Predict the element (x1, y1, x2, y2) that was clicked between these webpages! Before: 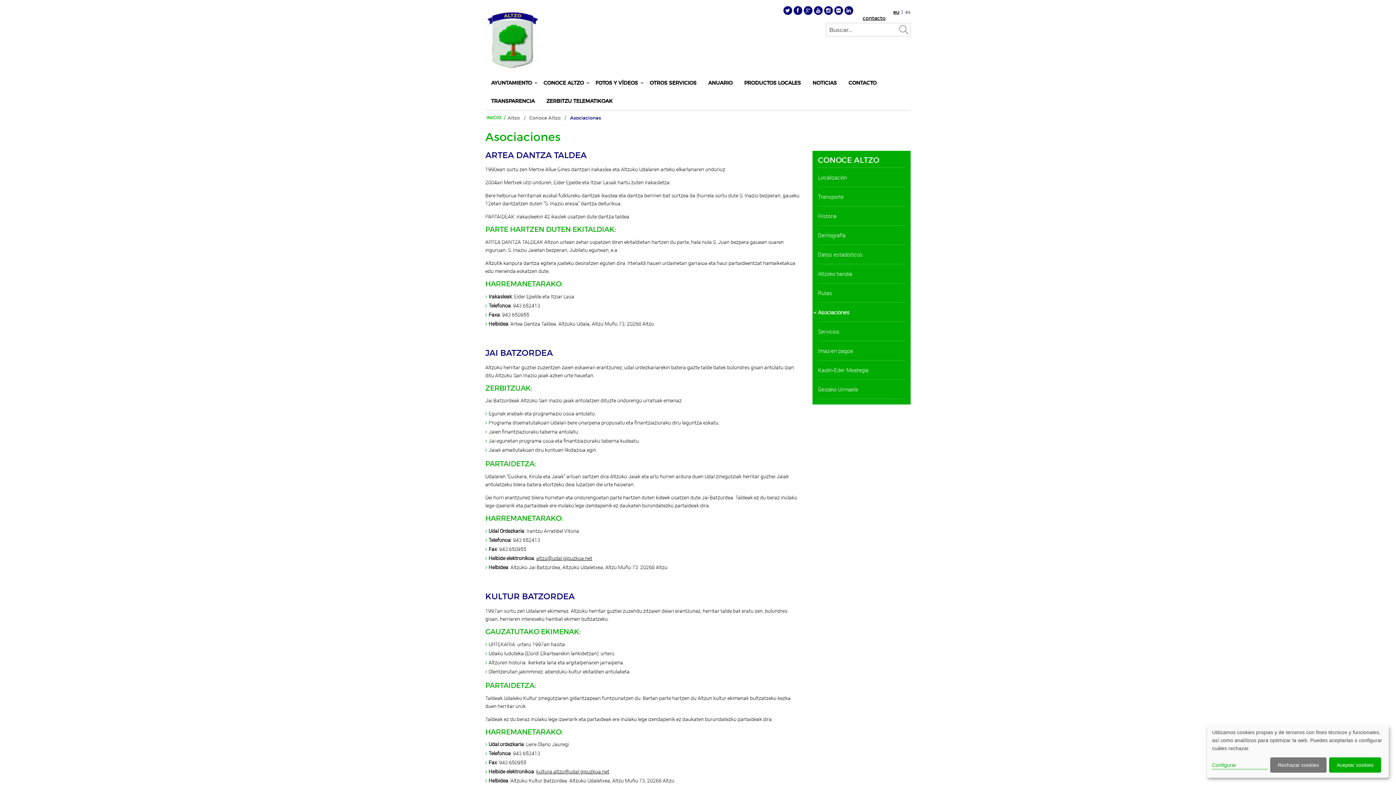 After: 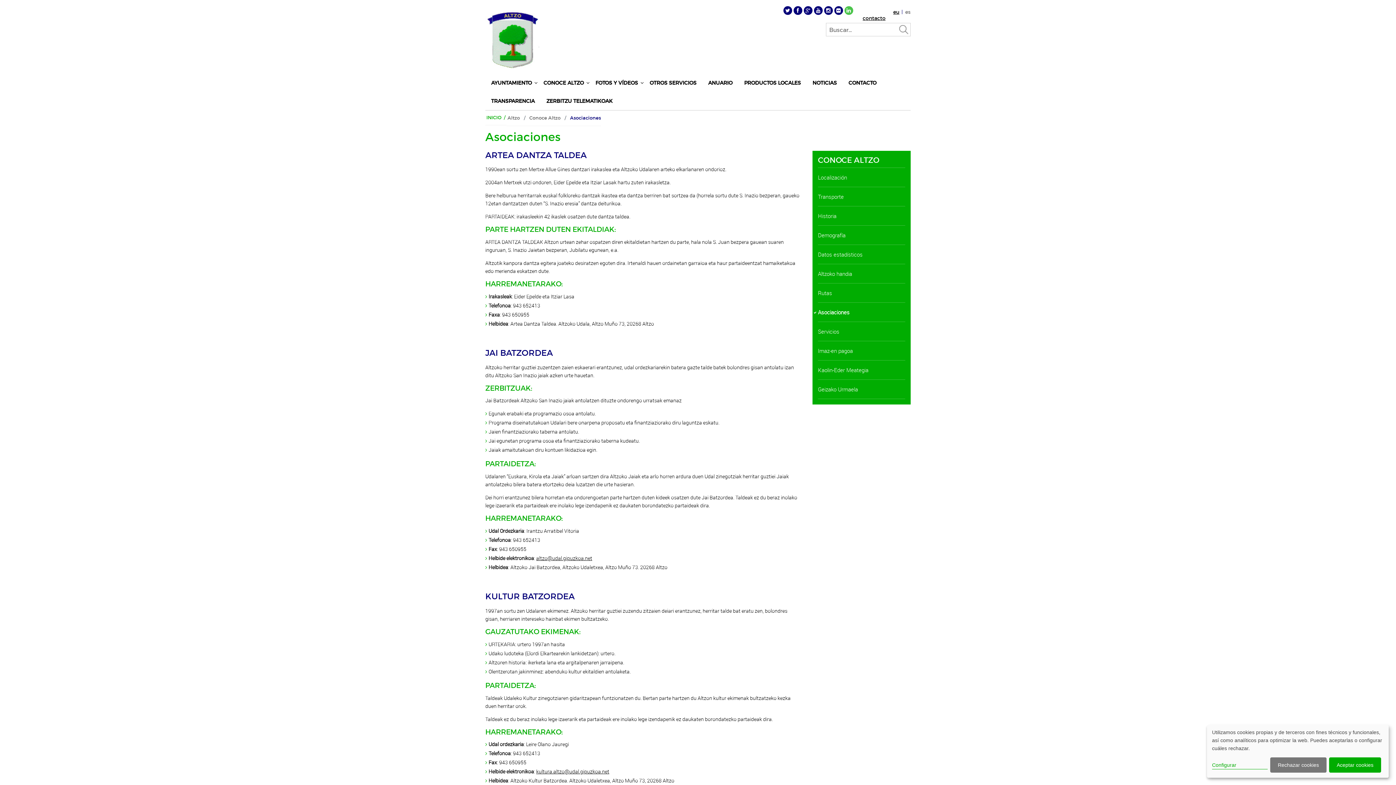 Action: bbox: (844, 6, 853, 14) label:  